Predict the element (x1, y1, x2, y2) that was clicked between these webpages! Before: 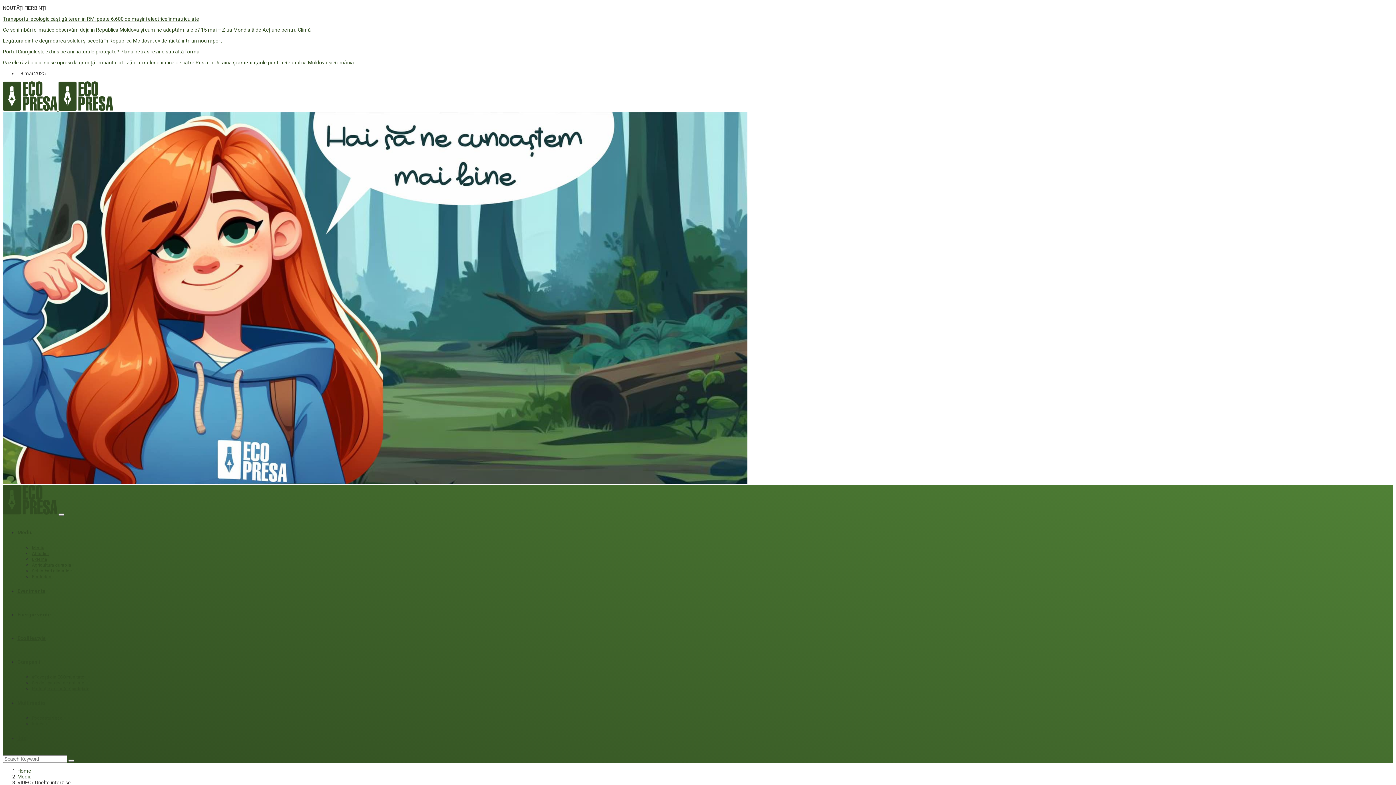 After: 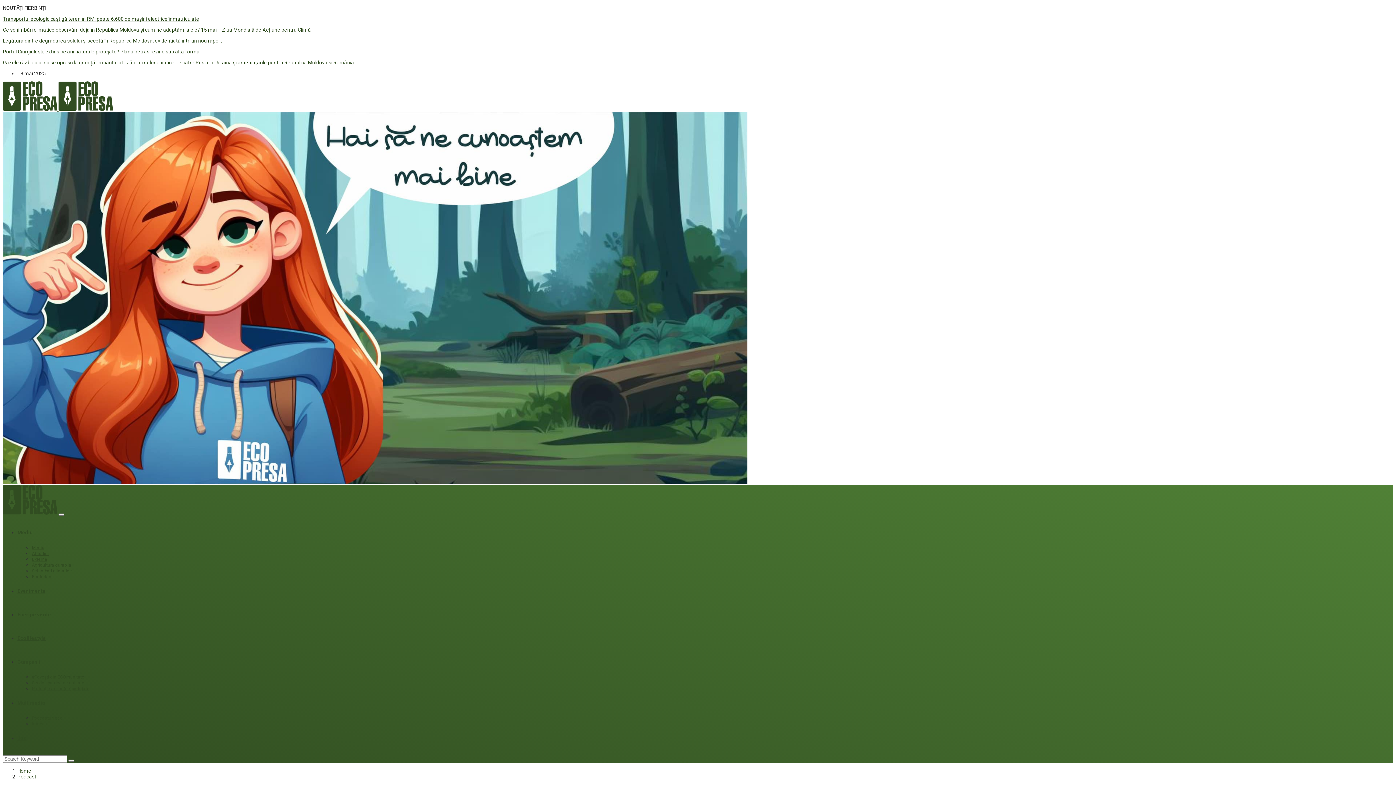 Action: bbox: (32, 715, 62, 720) label: Podcasturi eco